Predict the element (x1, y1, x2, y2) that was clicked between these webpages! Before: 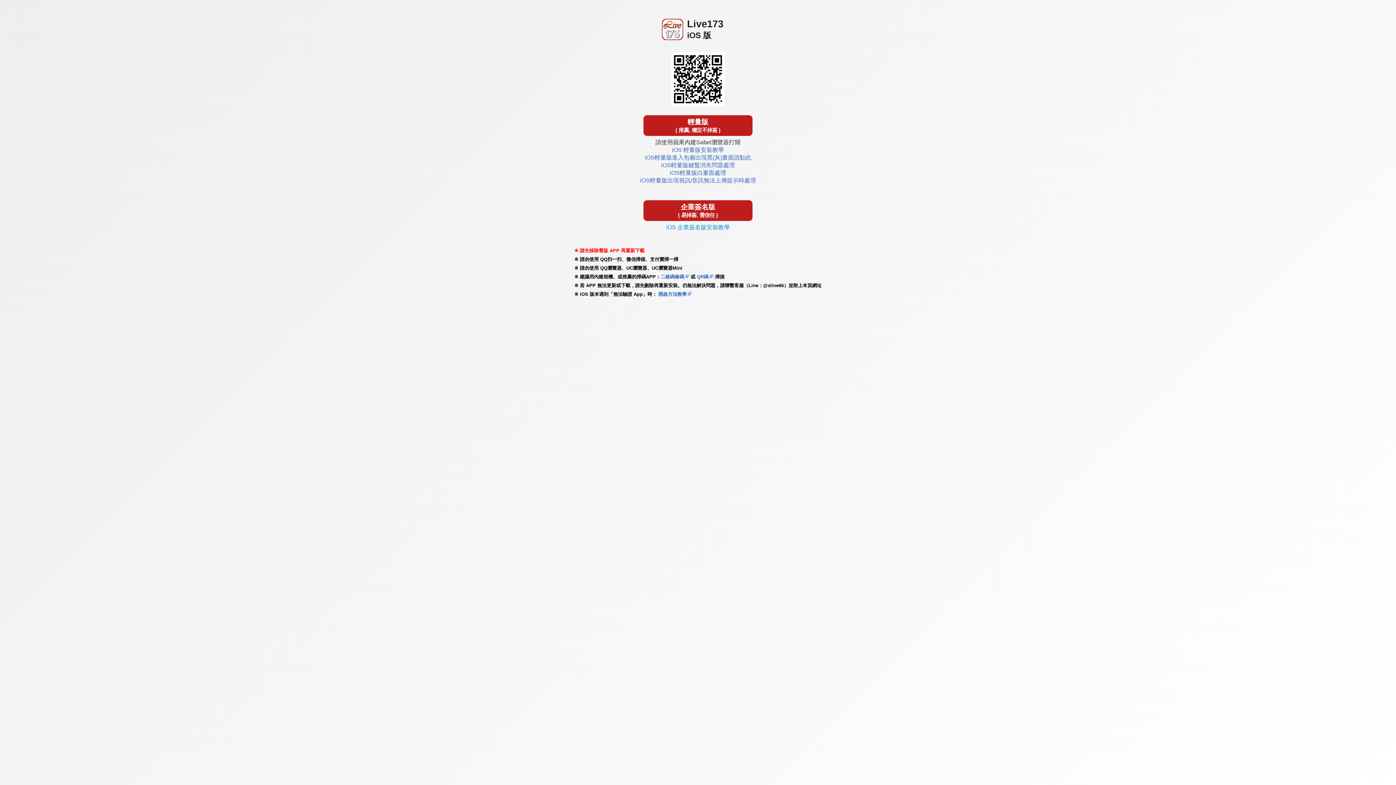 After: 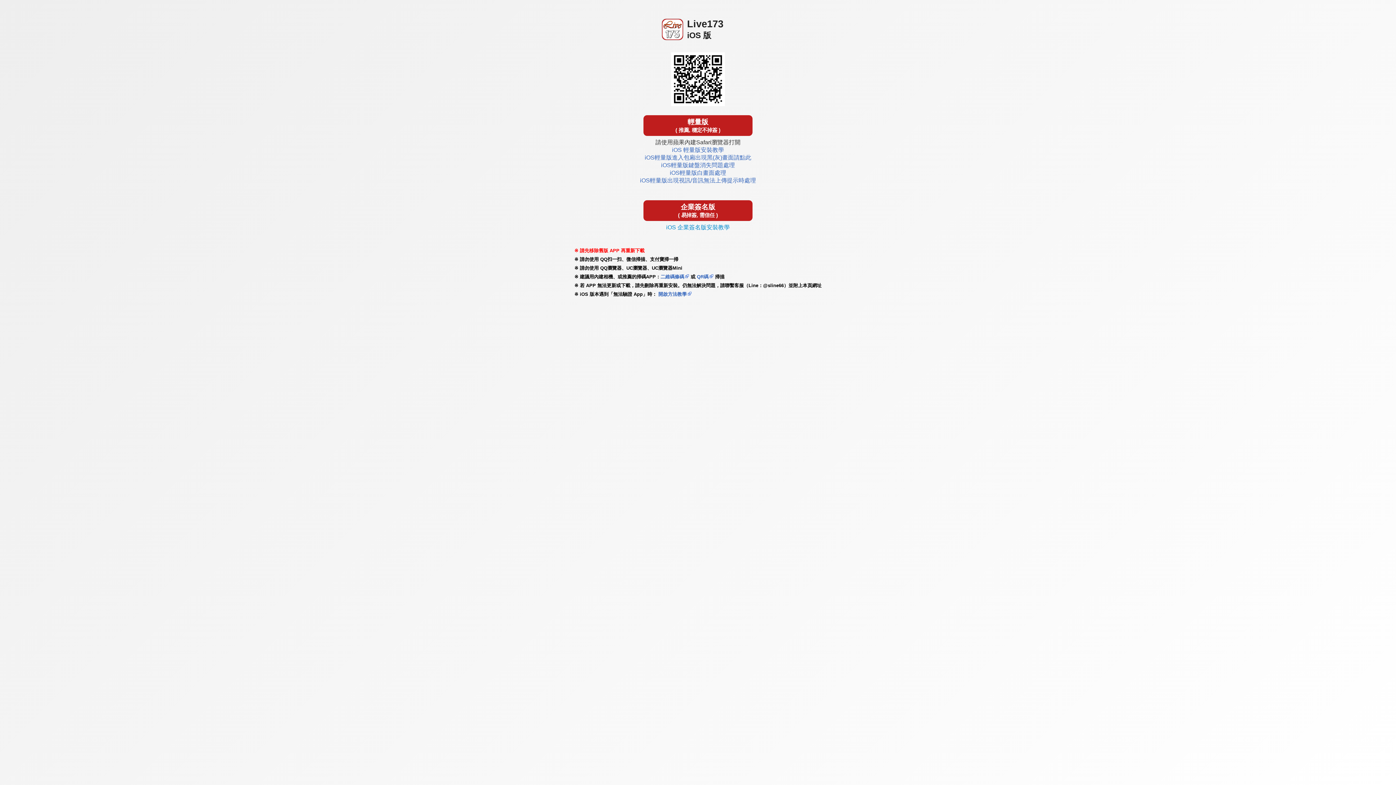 Action: label: QR碼 bbox: (697, 274, 708, 279)